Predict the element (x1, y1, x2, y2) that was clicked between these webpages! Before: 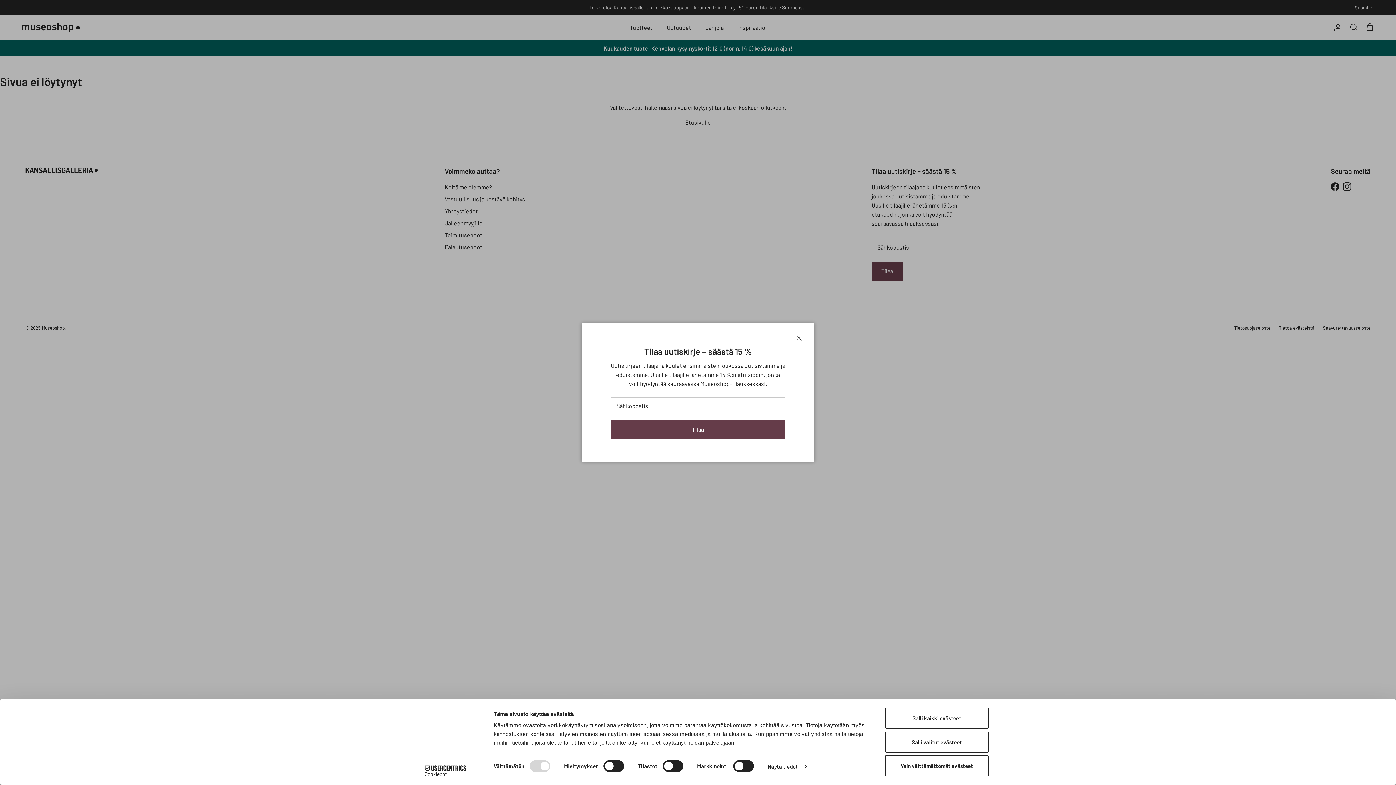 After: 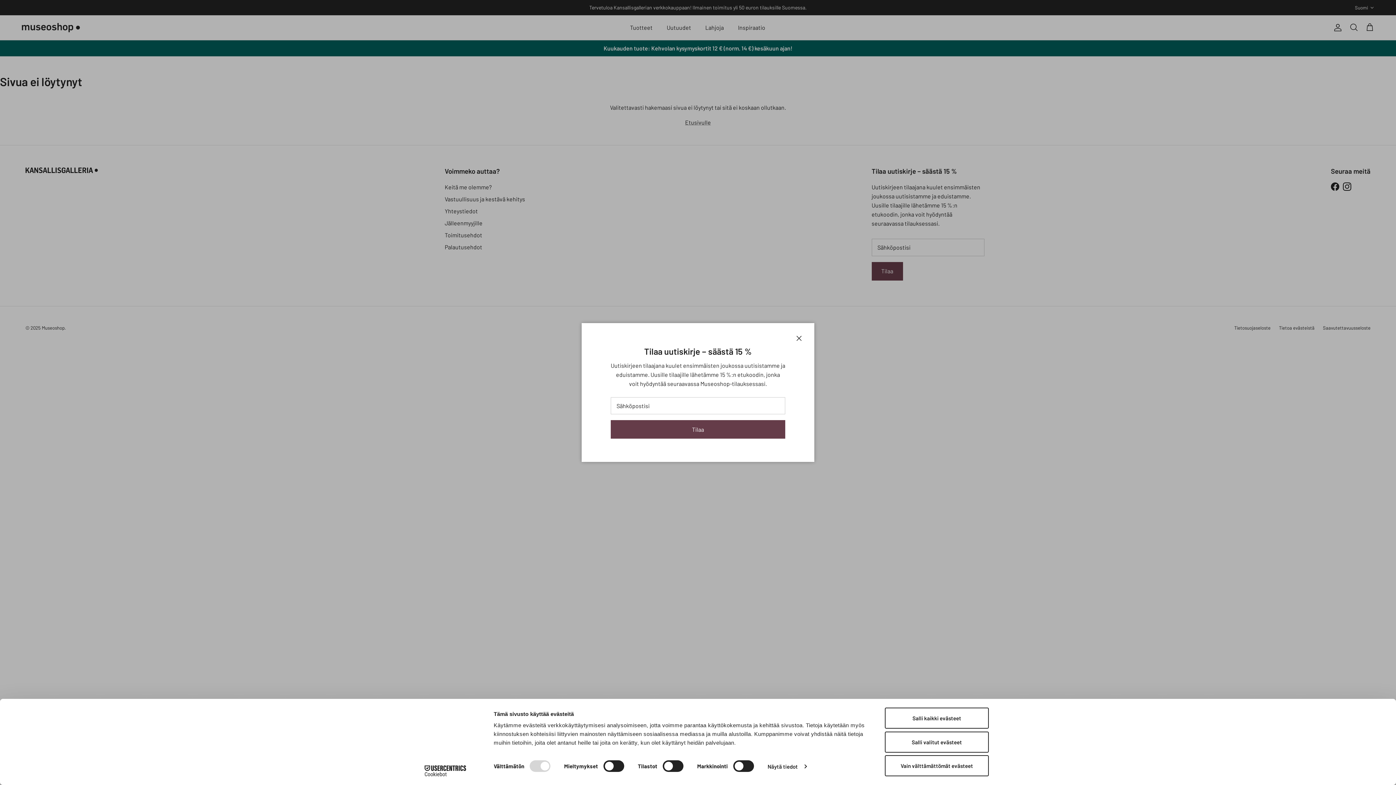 Action: label: Cookiebot - opens in a new window bbox: (413, 765, 477, 776)